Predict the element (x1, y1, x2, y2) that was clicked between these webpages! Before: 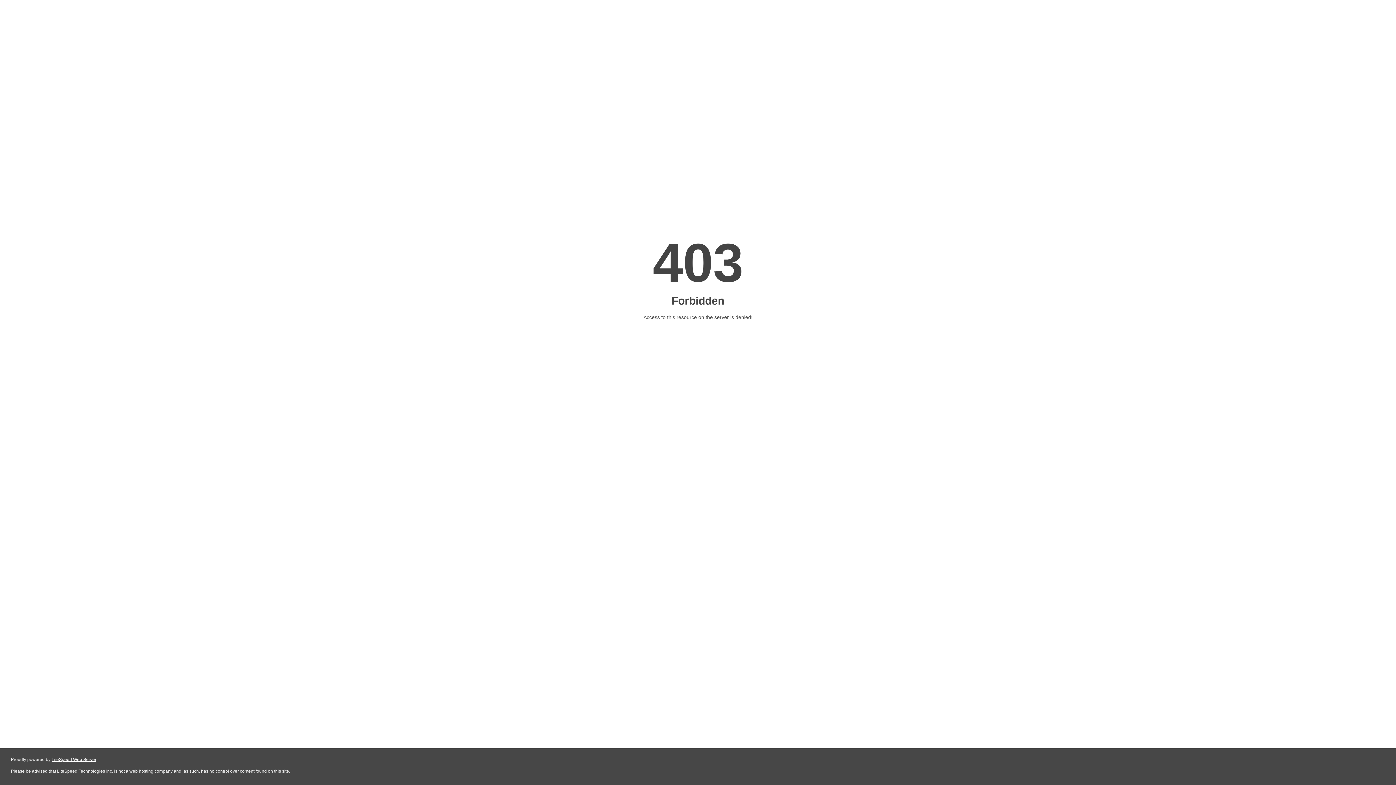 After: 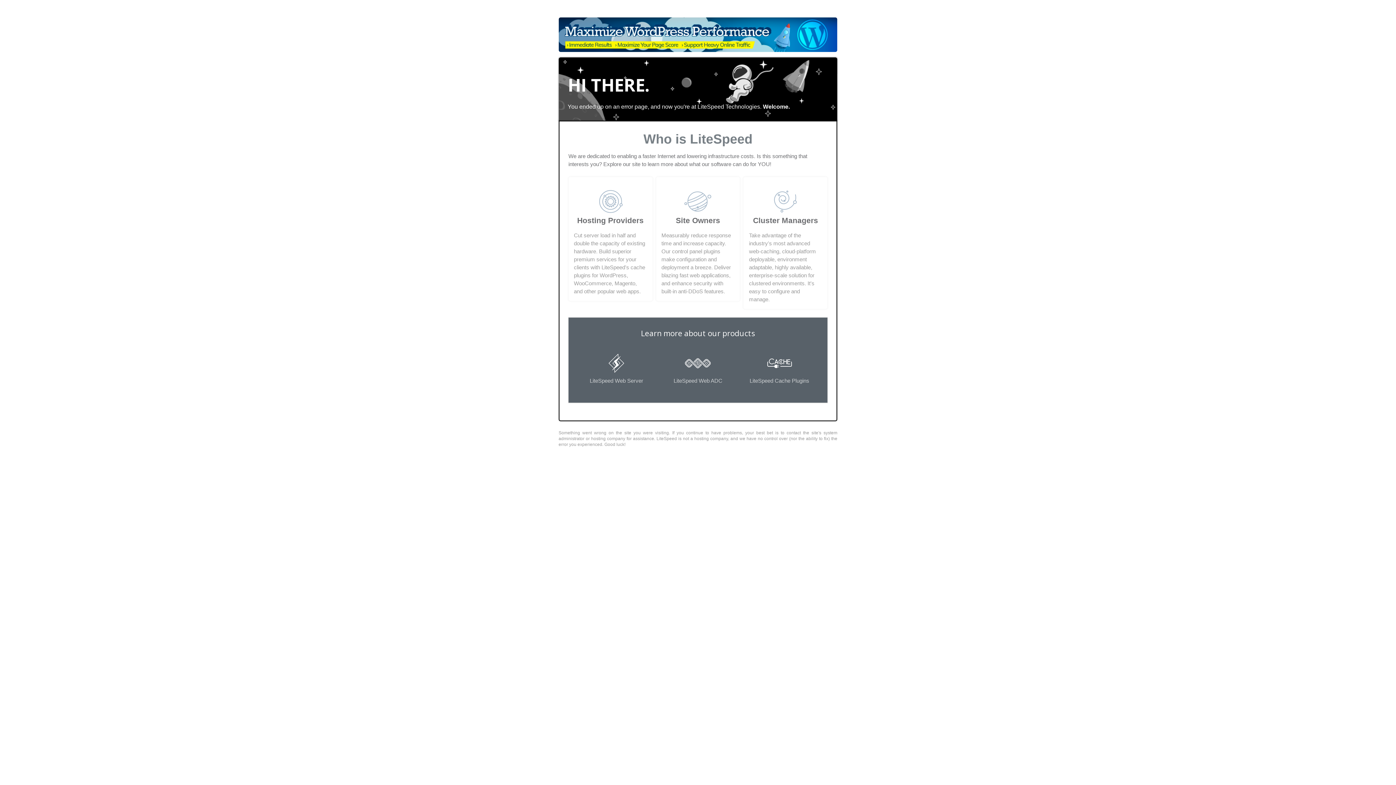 Action: bbox: (51, 757, 96, 762) label: LiteSpeed Web Server